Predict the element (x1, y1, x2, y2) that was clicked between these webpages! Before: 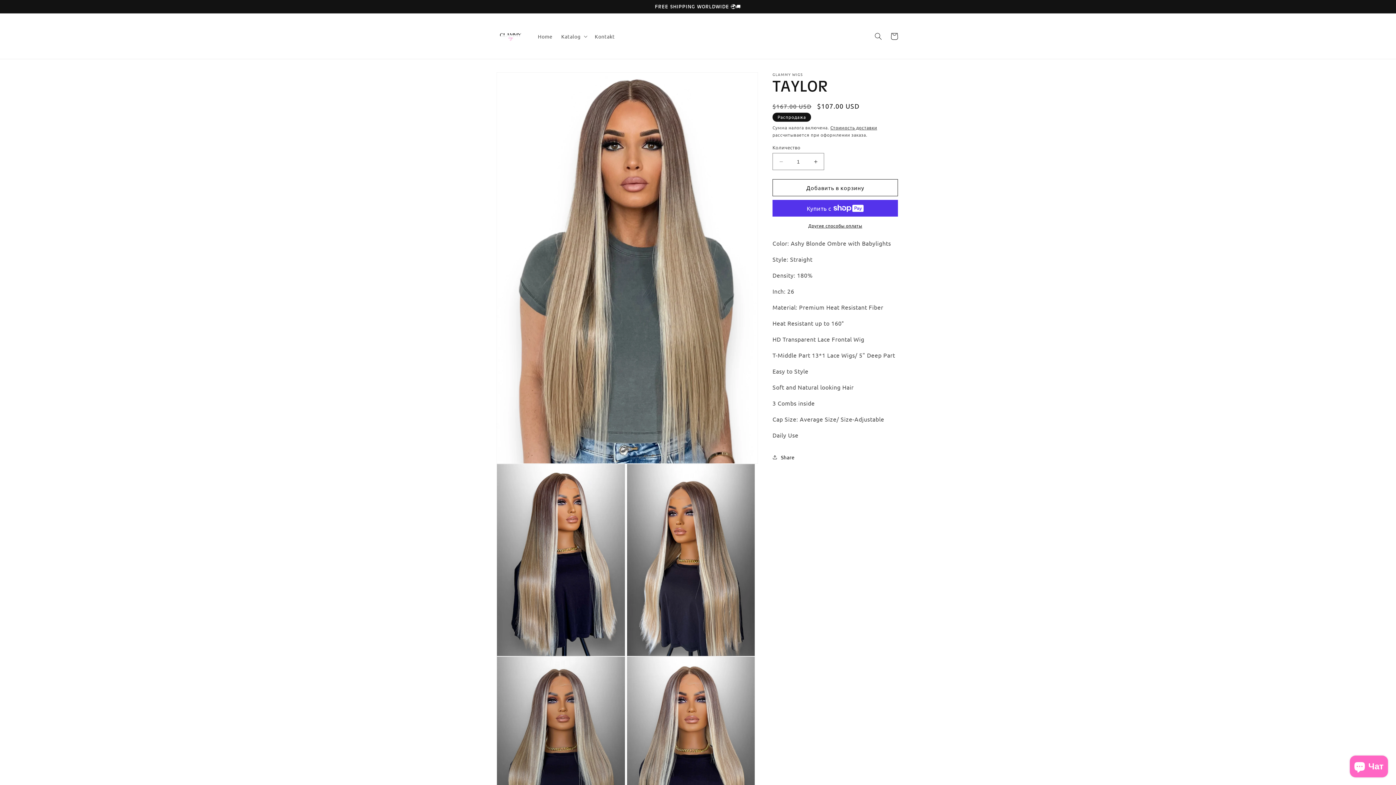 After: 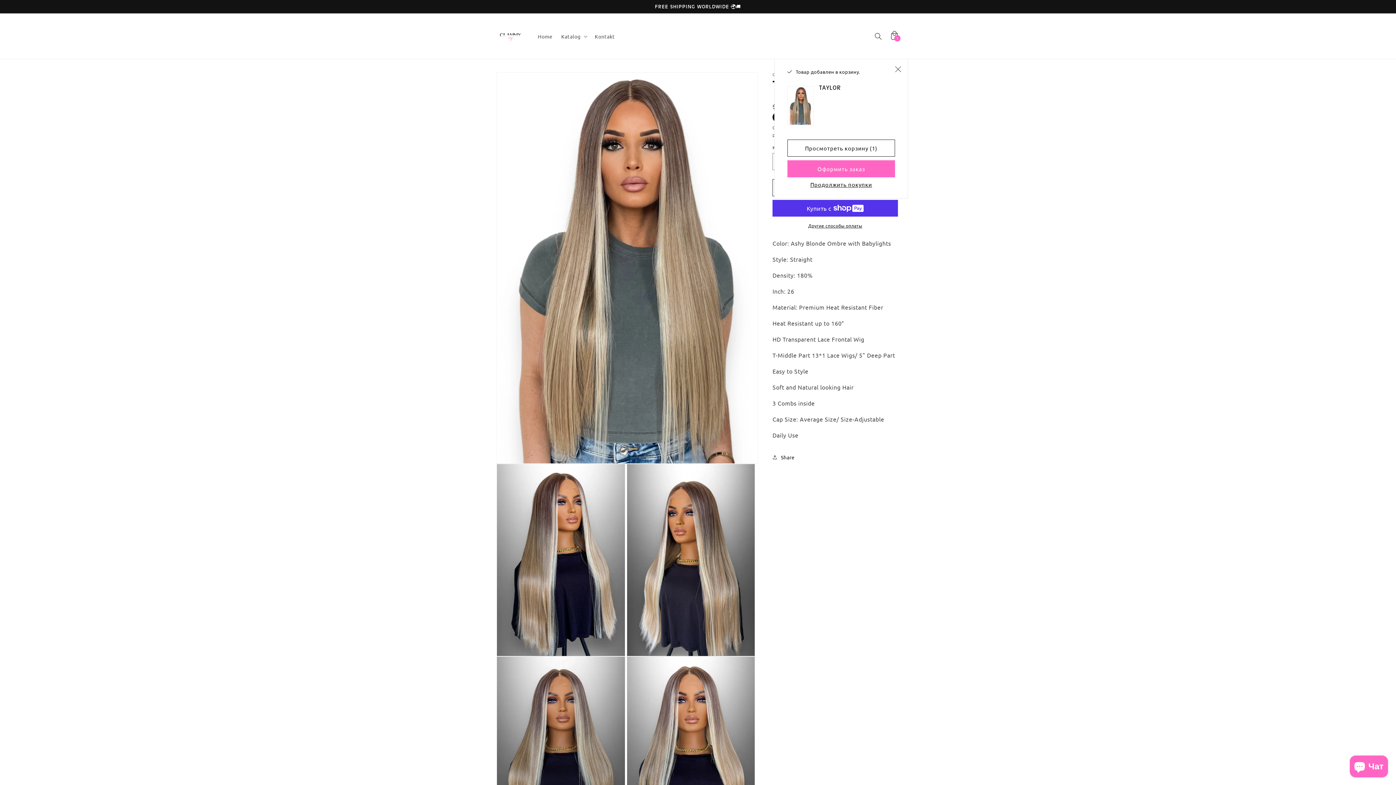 Action: bbox: (772, 179, 898, 196) label: Добавить в корзину